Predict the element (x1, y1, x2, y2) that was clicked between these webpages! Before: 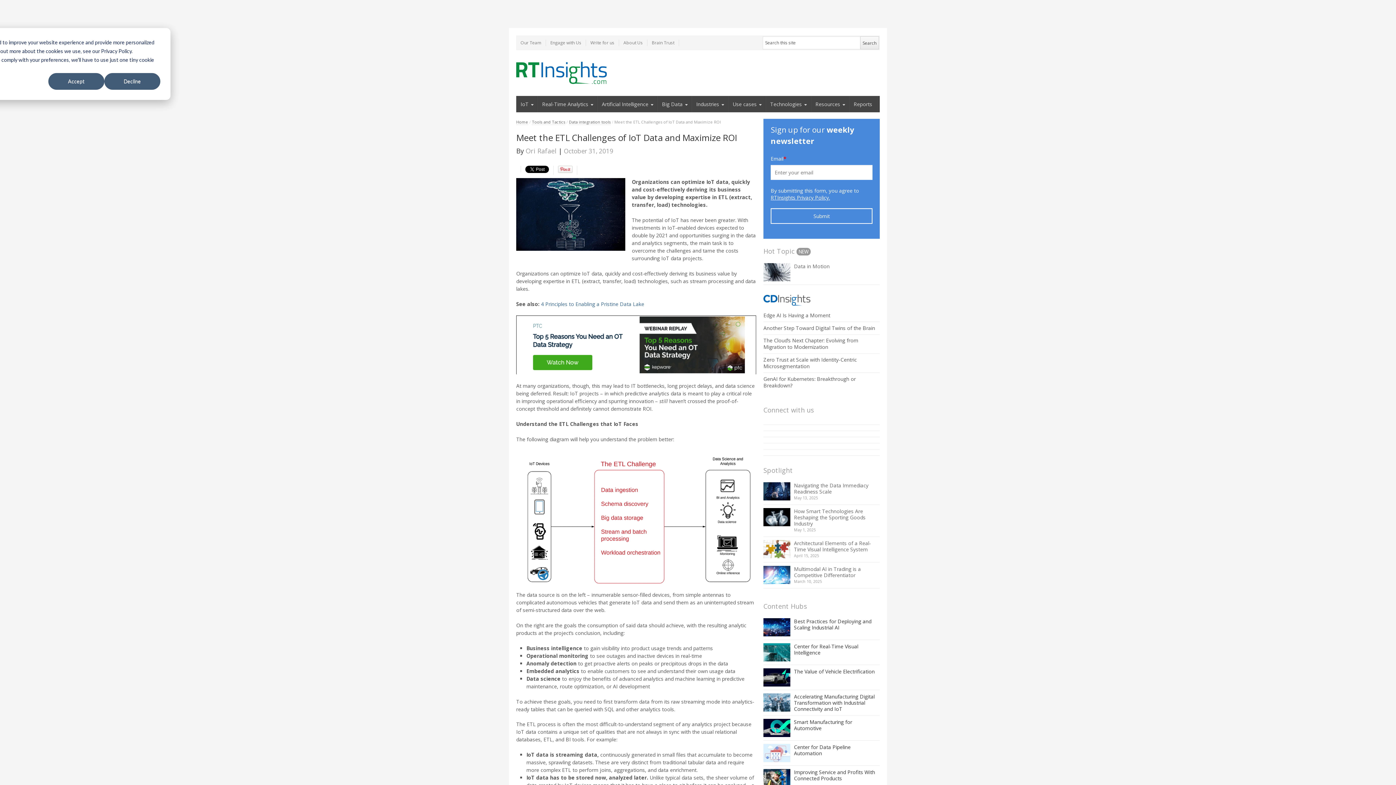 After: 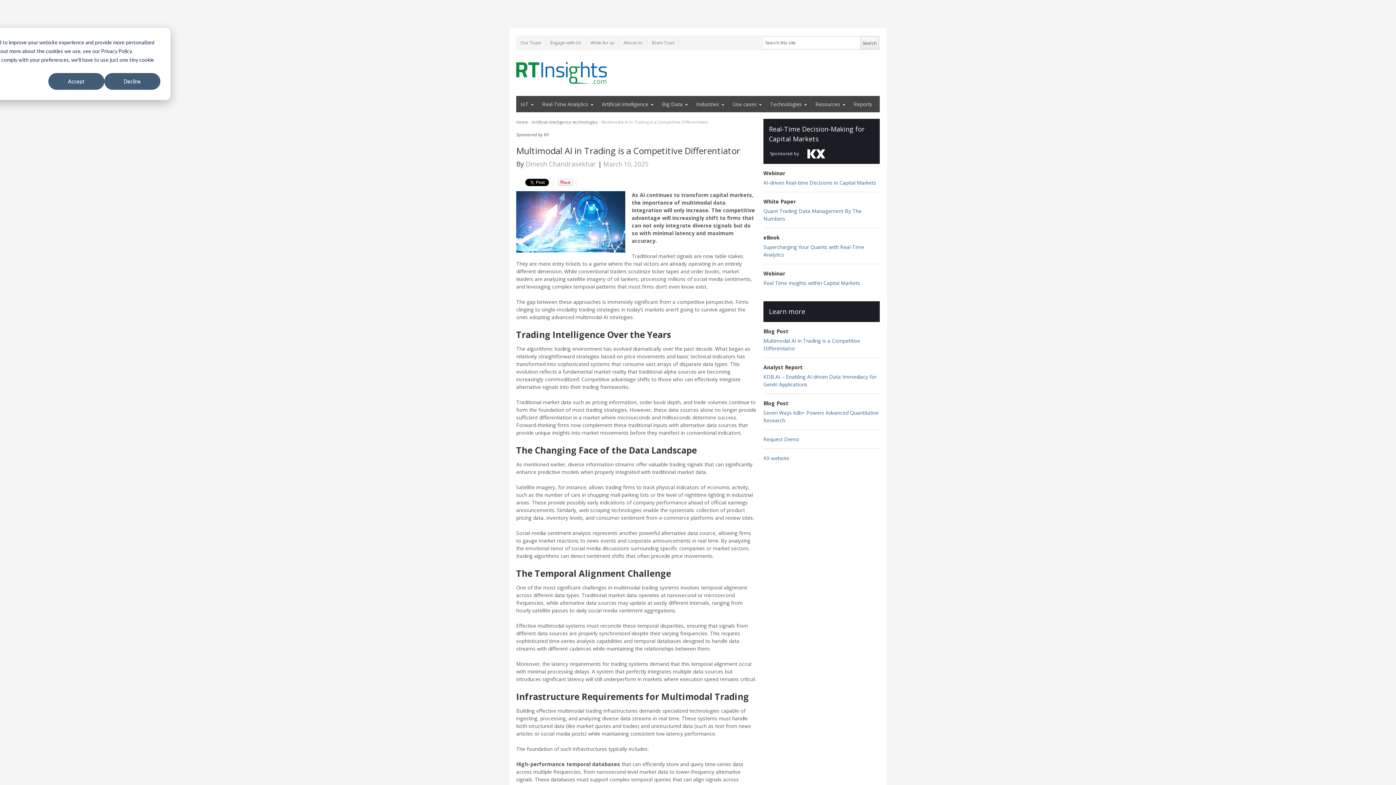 Action: bbox: (794, 565, 861, 579) label: Multimodal AI in Trading is a Competitive Differentiator